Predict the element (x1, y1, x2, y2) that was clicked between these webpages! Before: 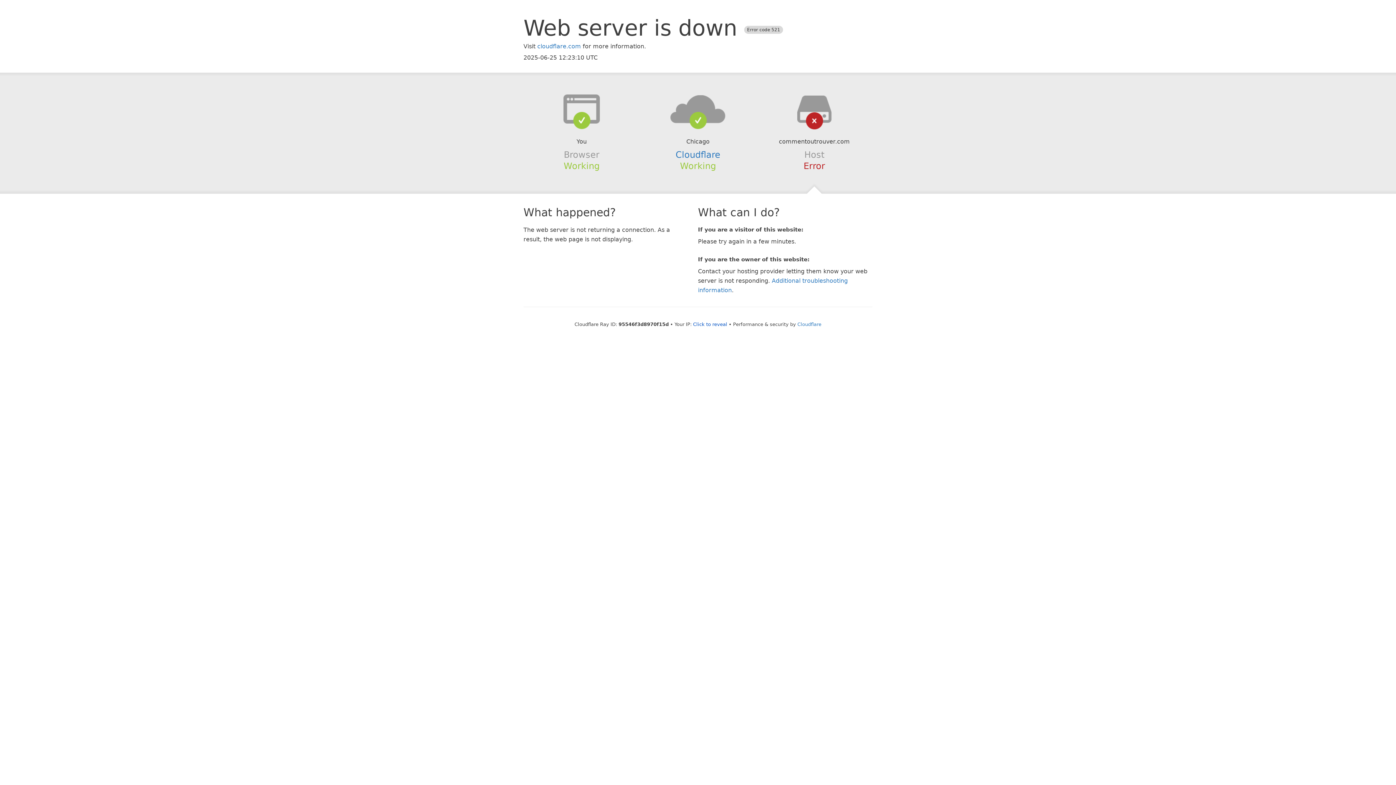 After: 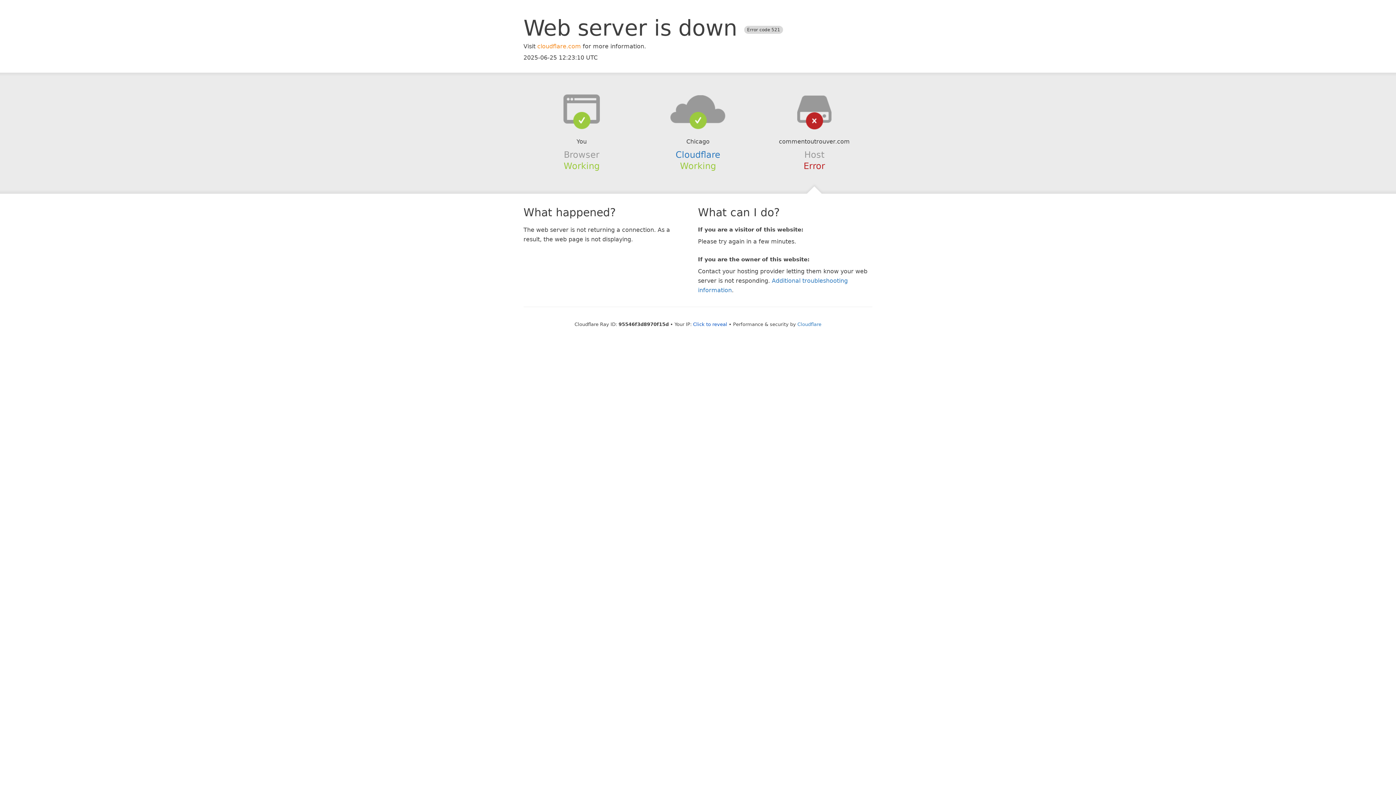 Action: label: cloudflare.com bbox: (537, 42, 581, 49)